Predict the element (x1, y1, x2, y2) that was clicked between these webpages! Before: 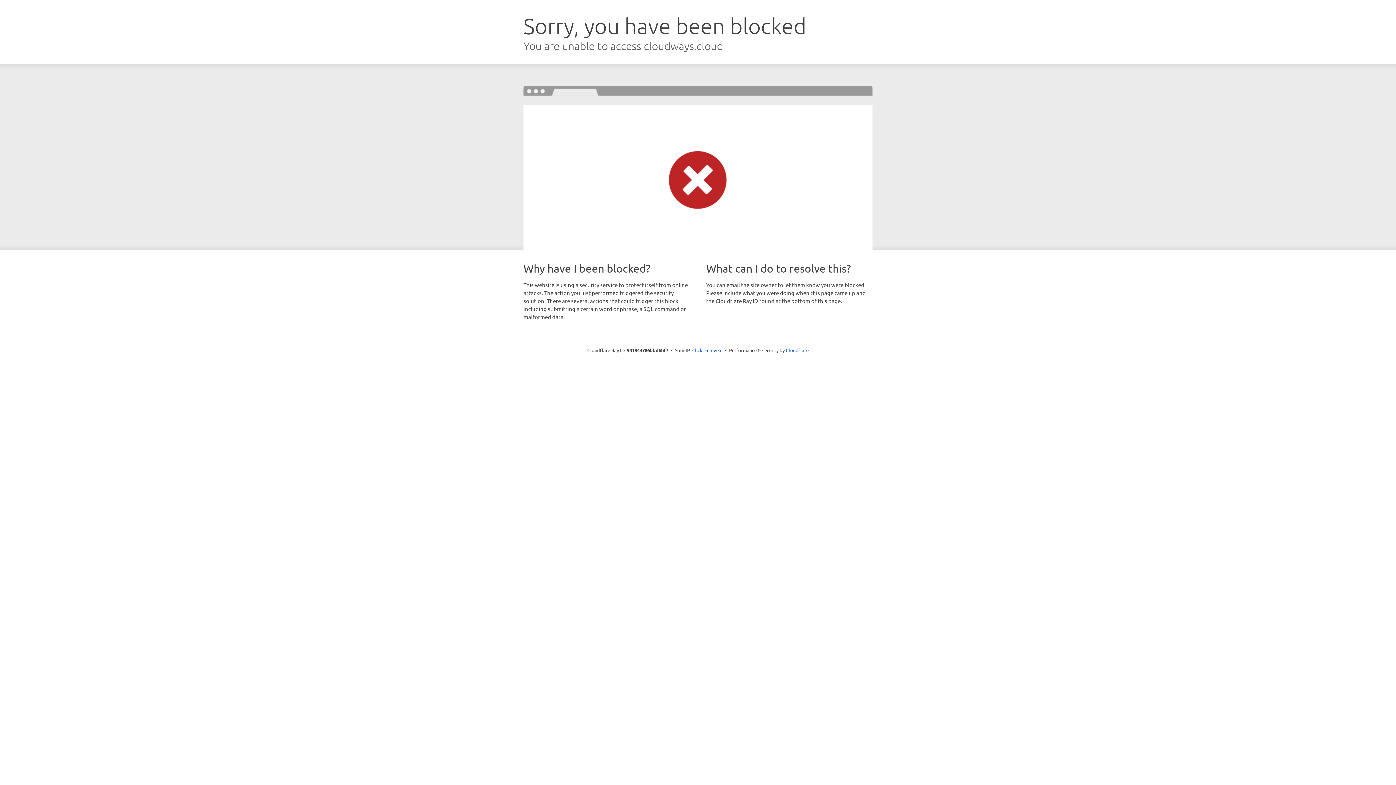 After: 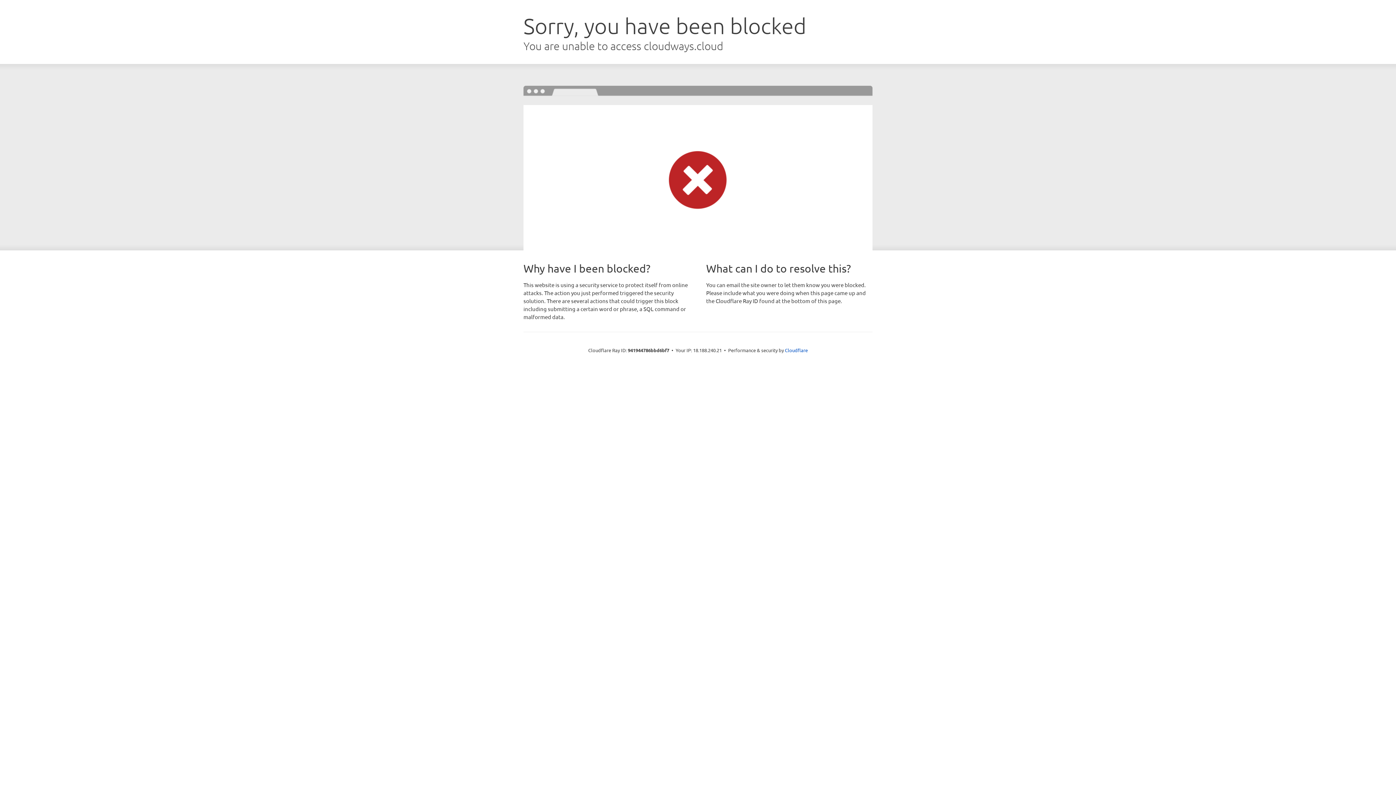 Action: bbox: (692, 346, 722, 353) label: Click to reveal